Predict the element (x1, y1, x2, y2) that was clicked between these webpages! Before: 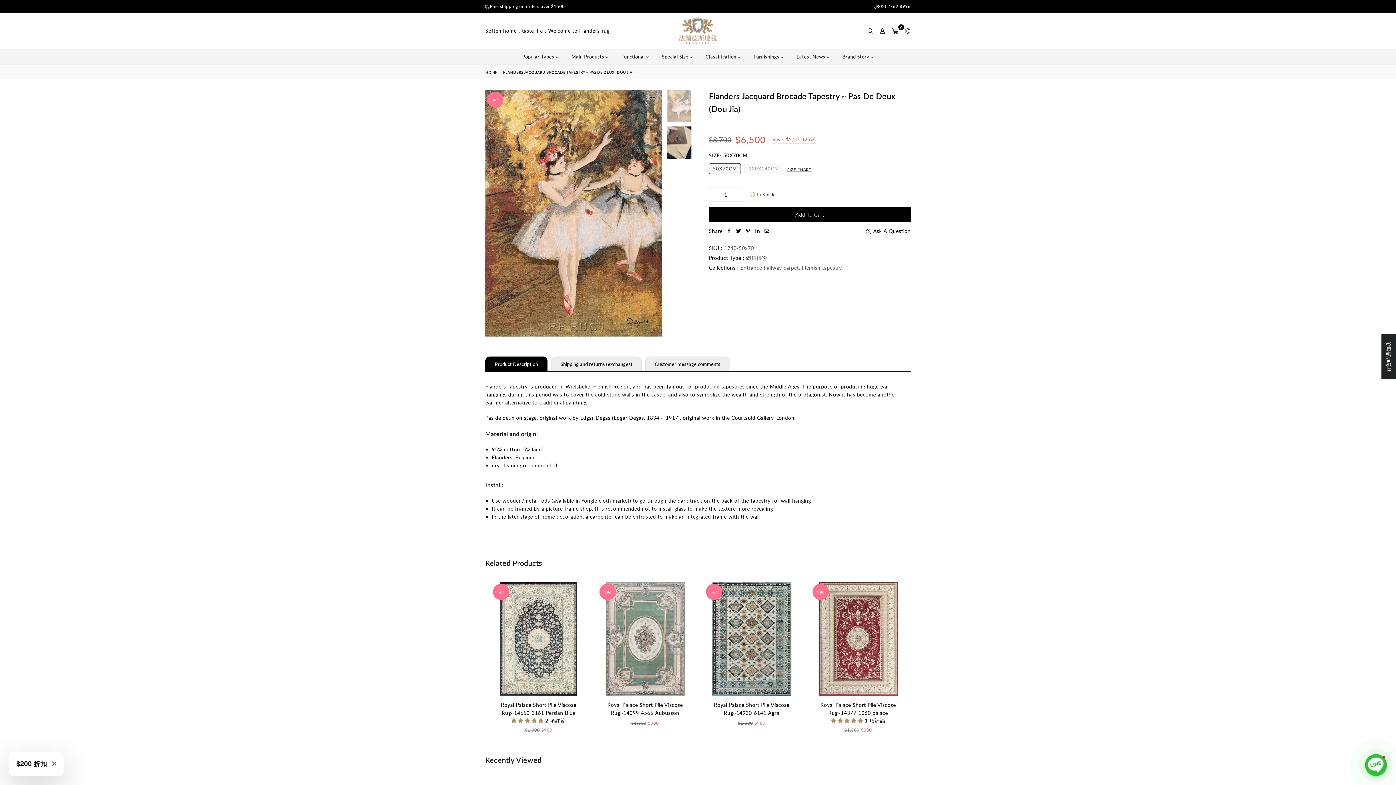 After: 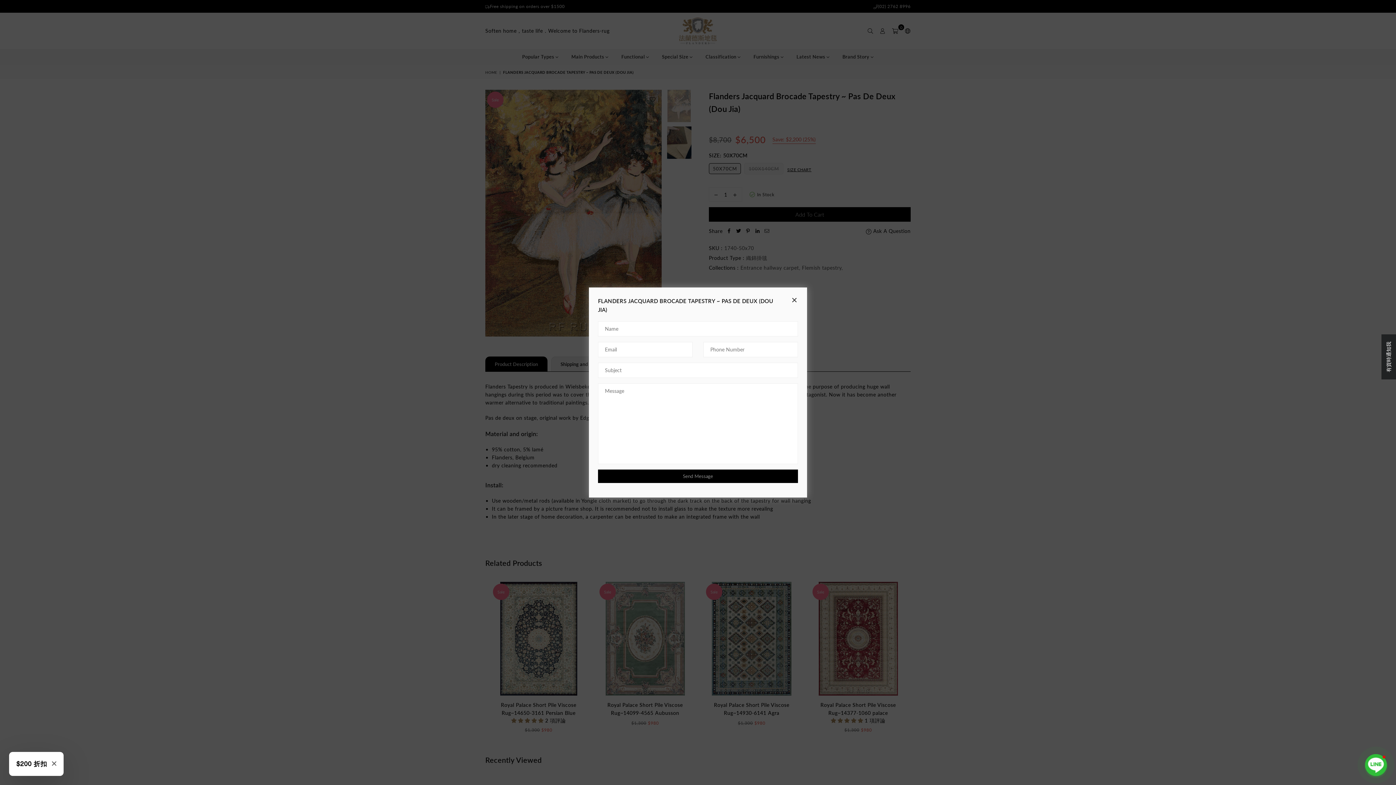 Action: label:  Ask A Question bbox: (866, 227, 910, 235)